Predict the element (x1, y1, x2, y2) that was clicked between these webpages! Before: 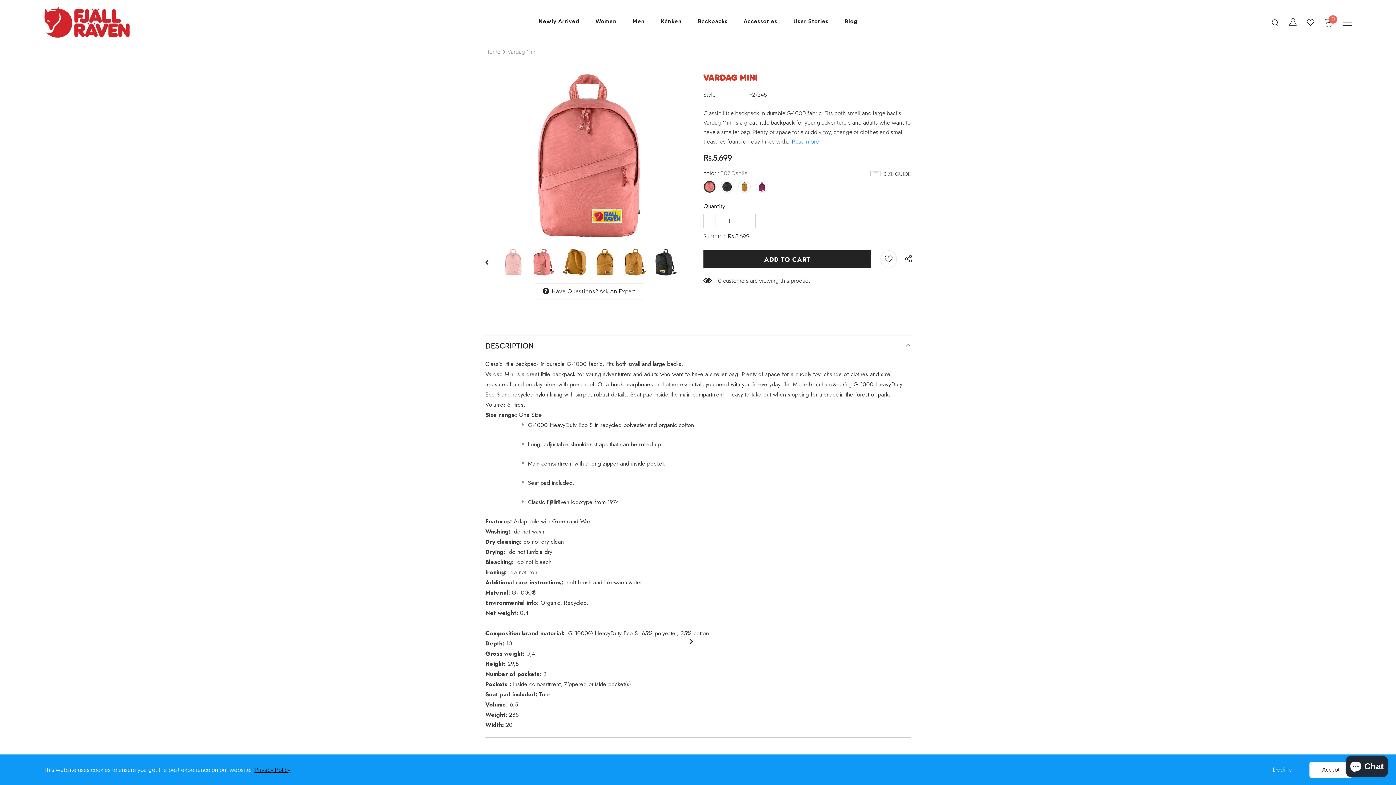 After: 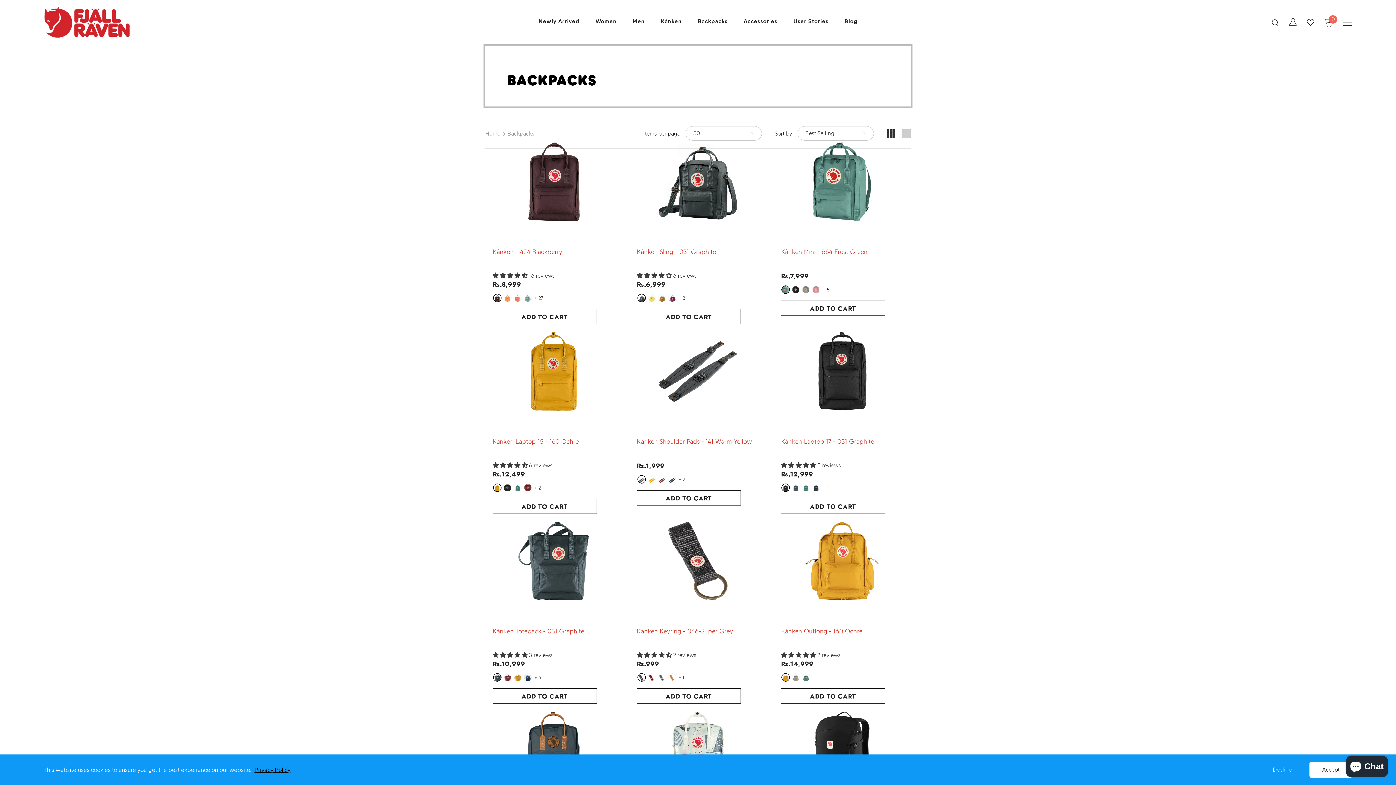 Action: label: Backpacks bbox: (697, 11, 727, 34)